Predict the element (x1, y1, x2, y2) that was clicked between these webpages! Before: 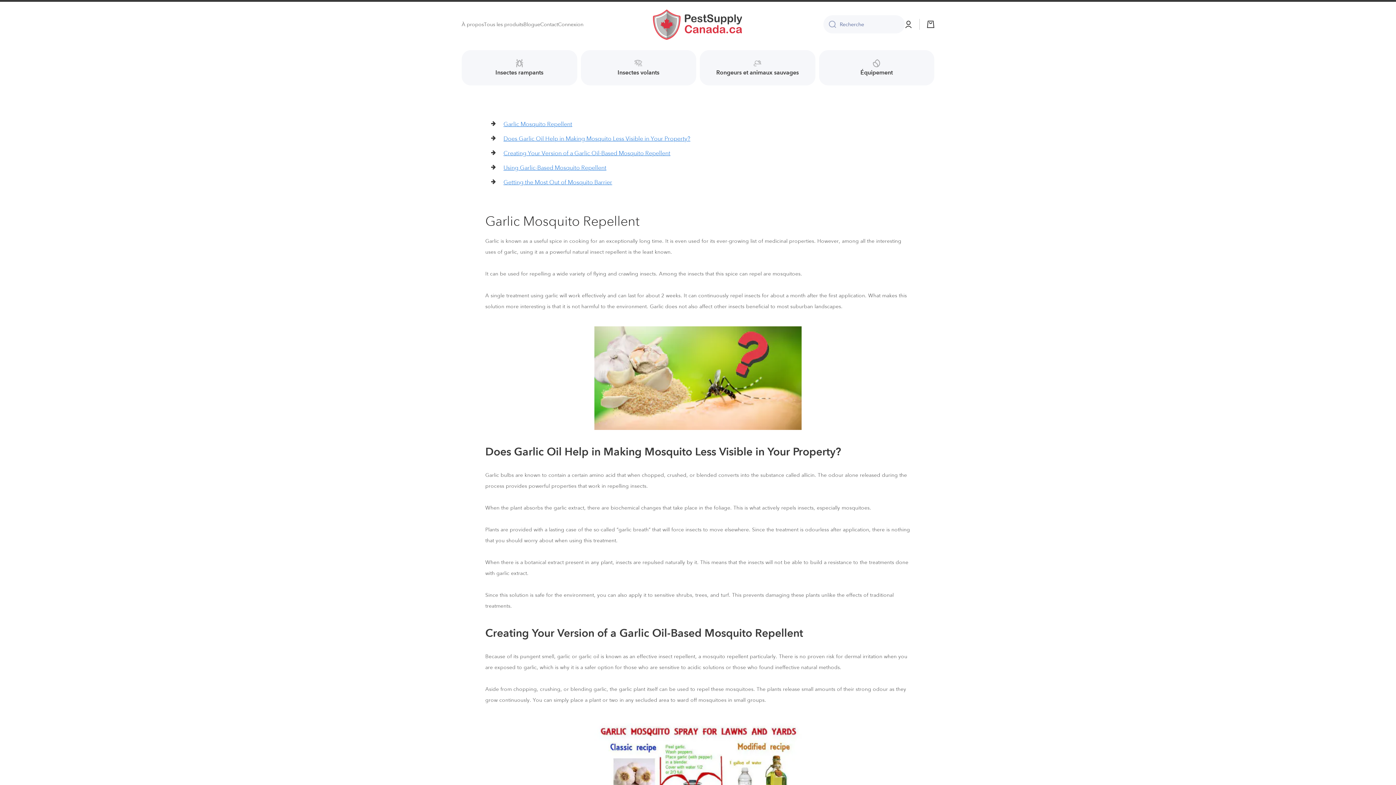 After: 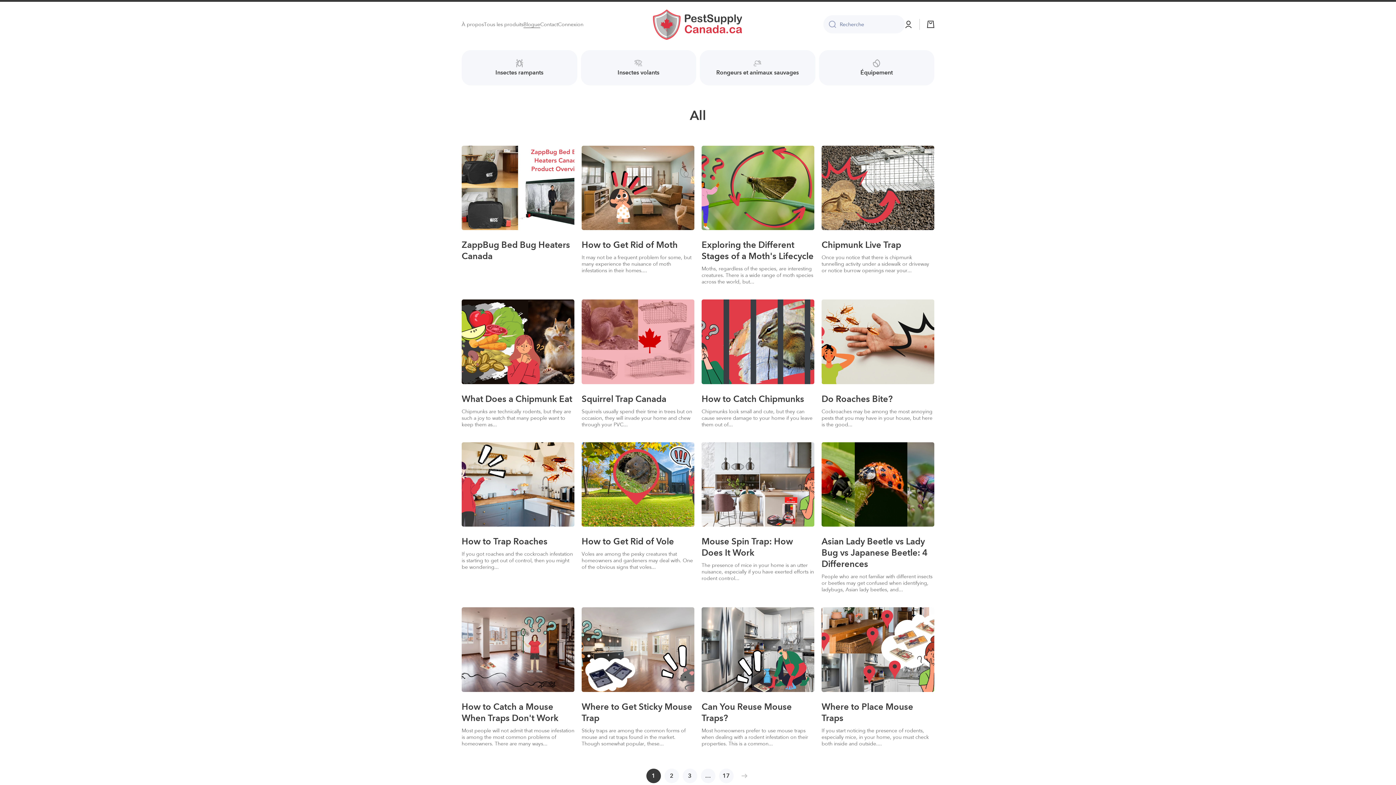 Action: bbox: (523, 21, 540, 27) label: Blogue